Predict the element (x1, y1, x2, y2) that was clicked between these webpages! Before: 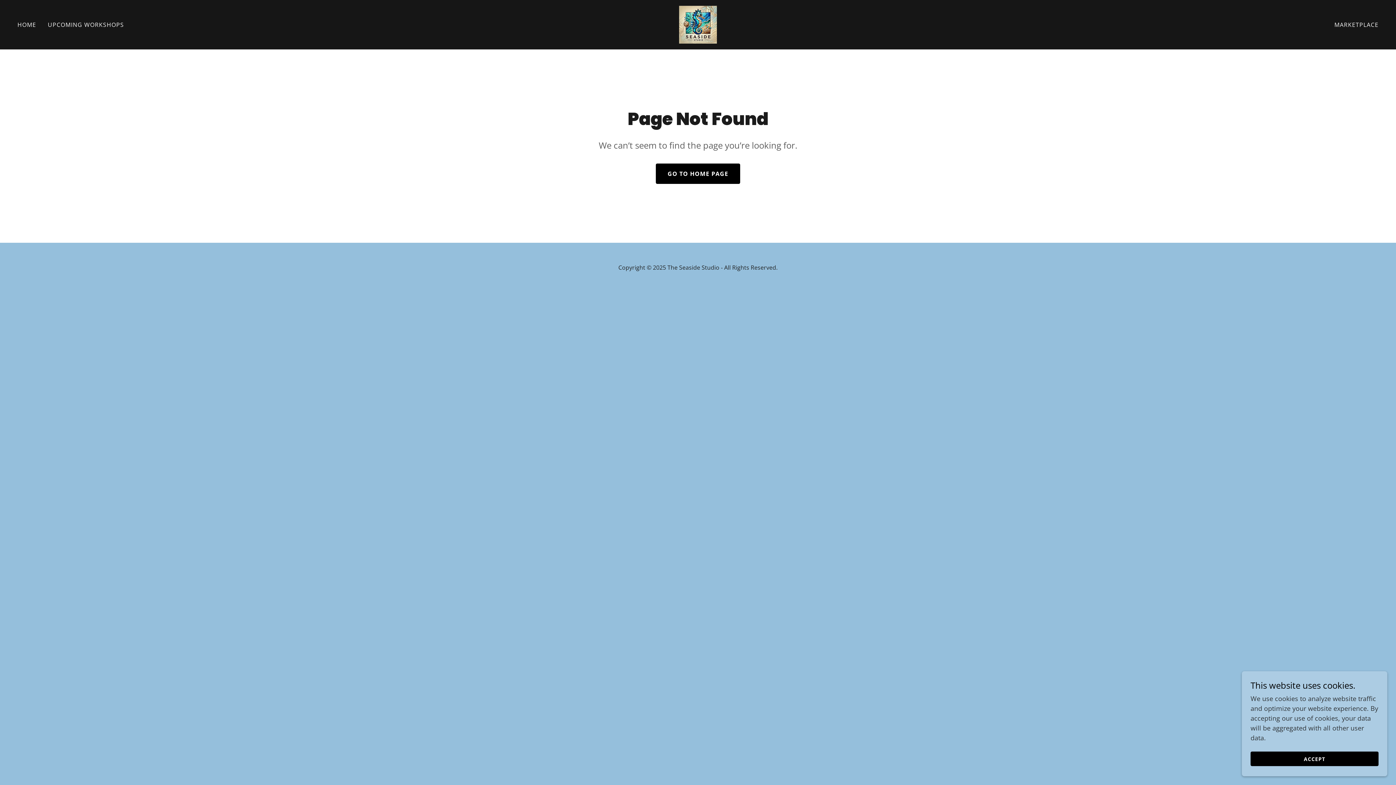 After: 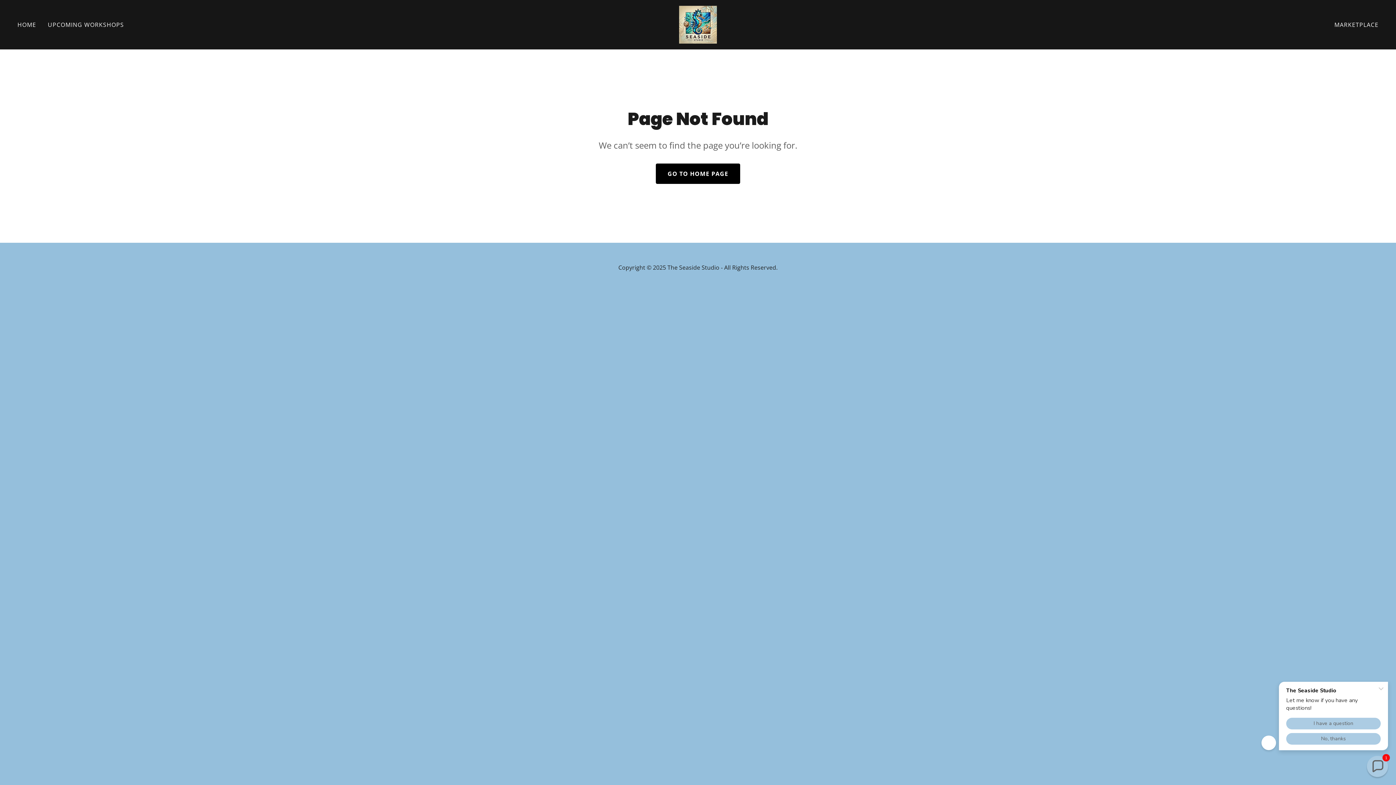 Action: label: ACCEPT bbox: (1250, 752, 1378, 766)